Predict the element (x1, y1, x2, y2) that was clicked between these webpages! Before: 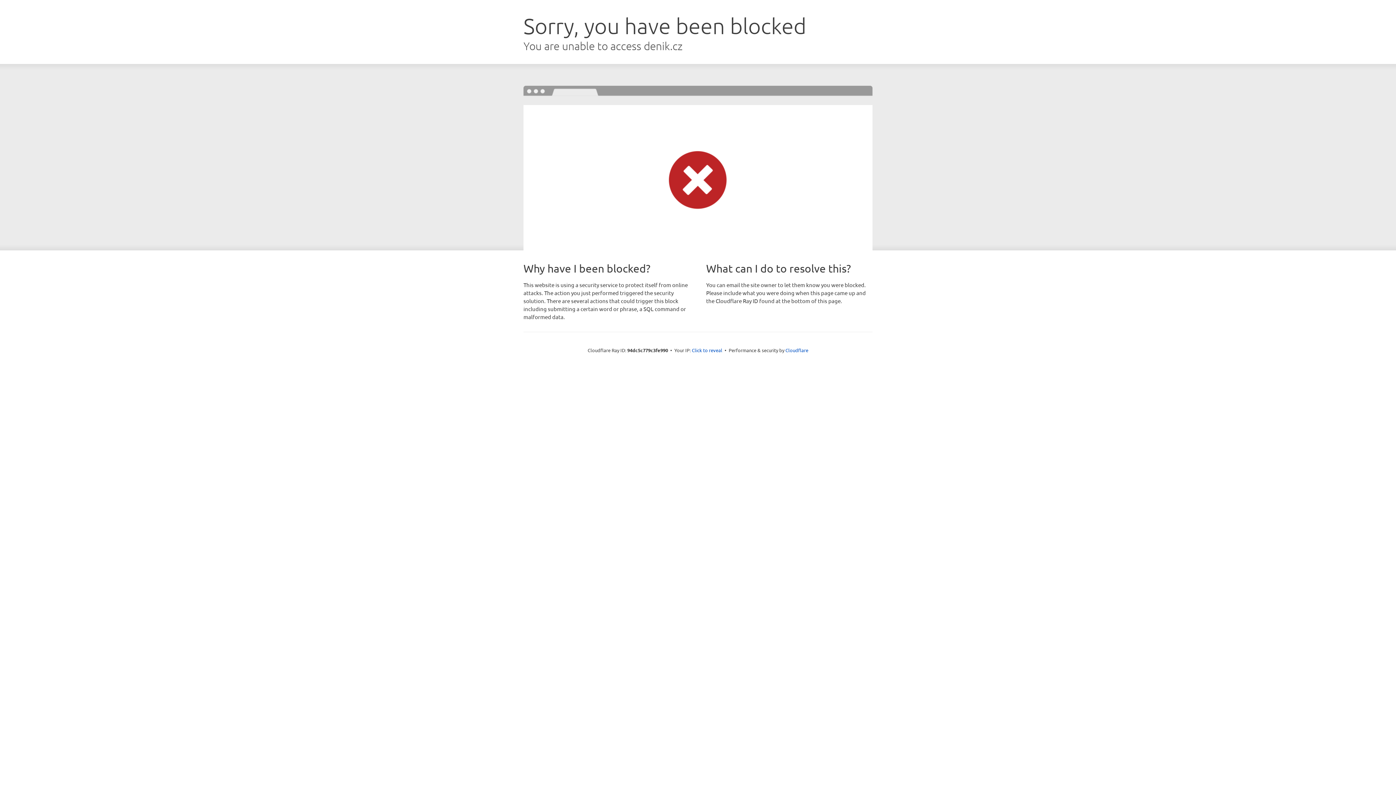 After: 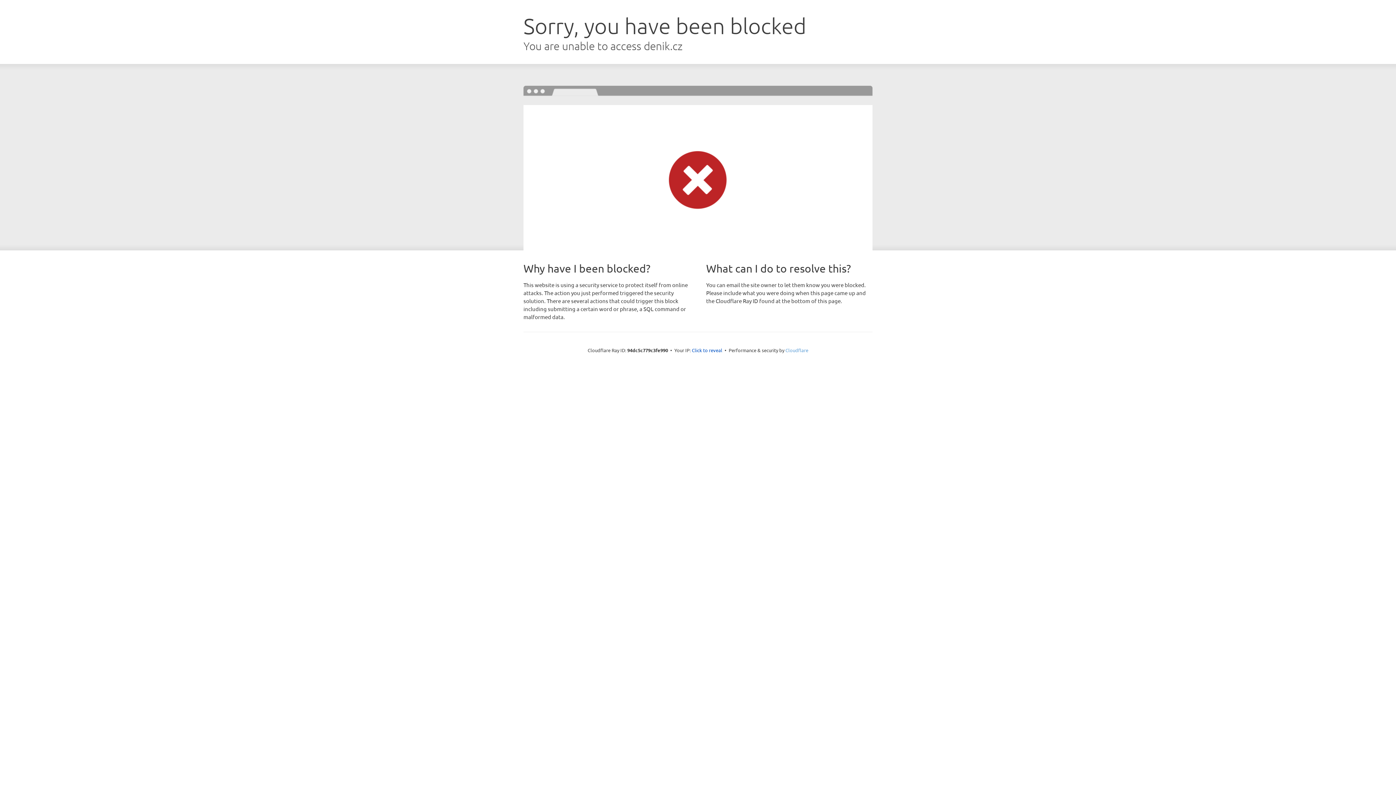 Action: label: Cloudflare bbox: (785, 347, 808, 353)